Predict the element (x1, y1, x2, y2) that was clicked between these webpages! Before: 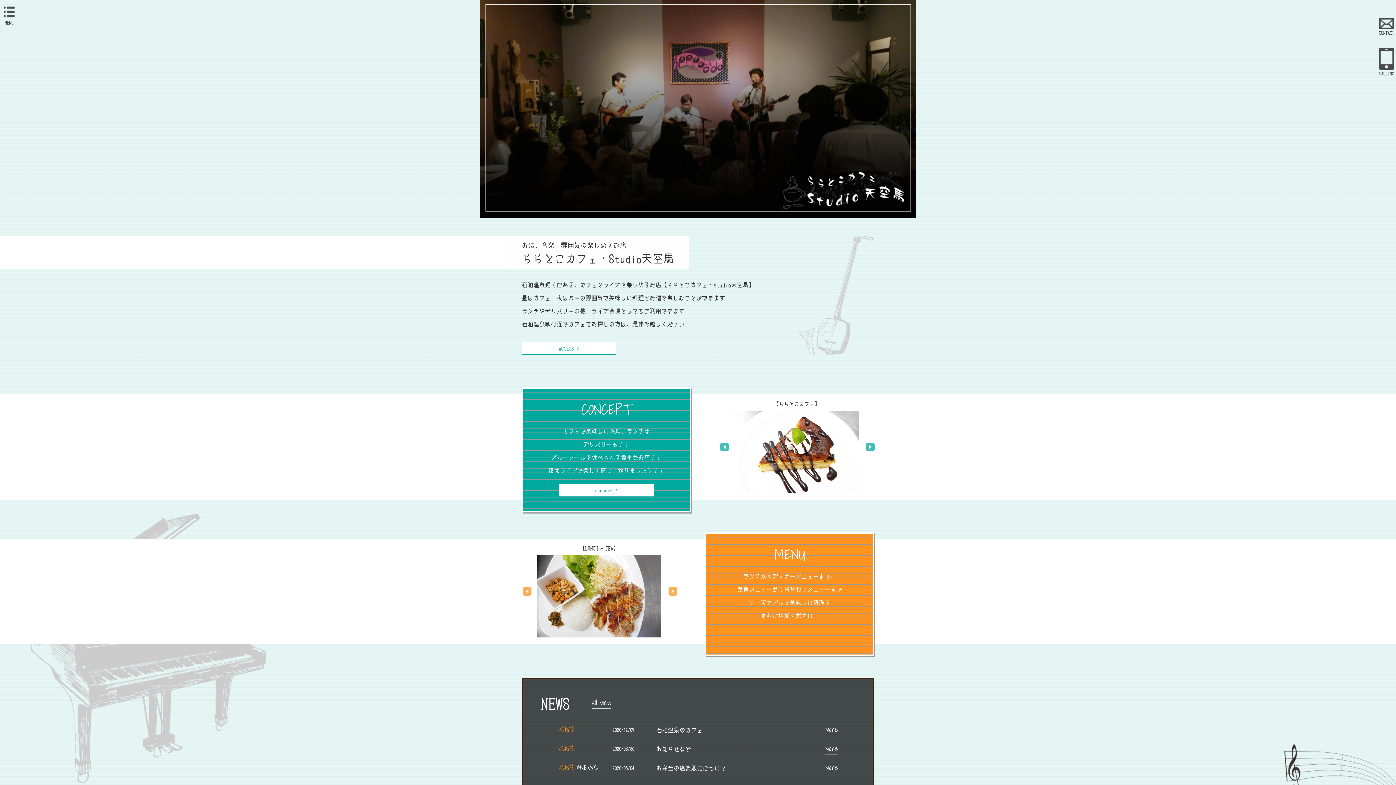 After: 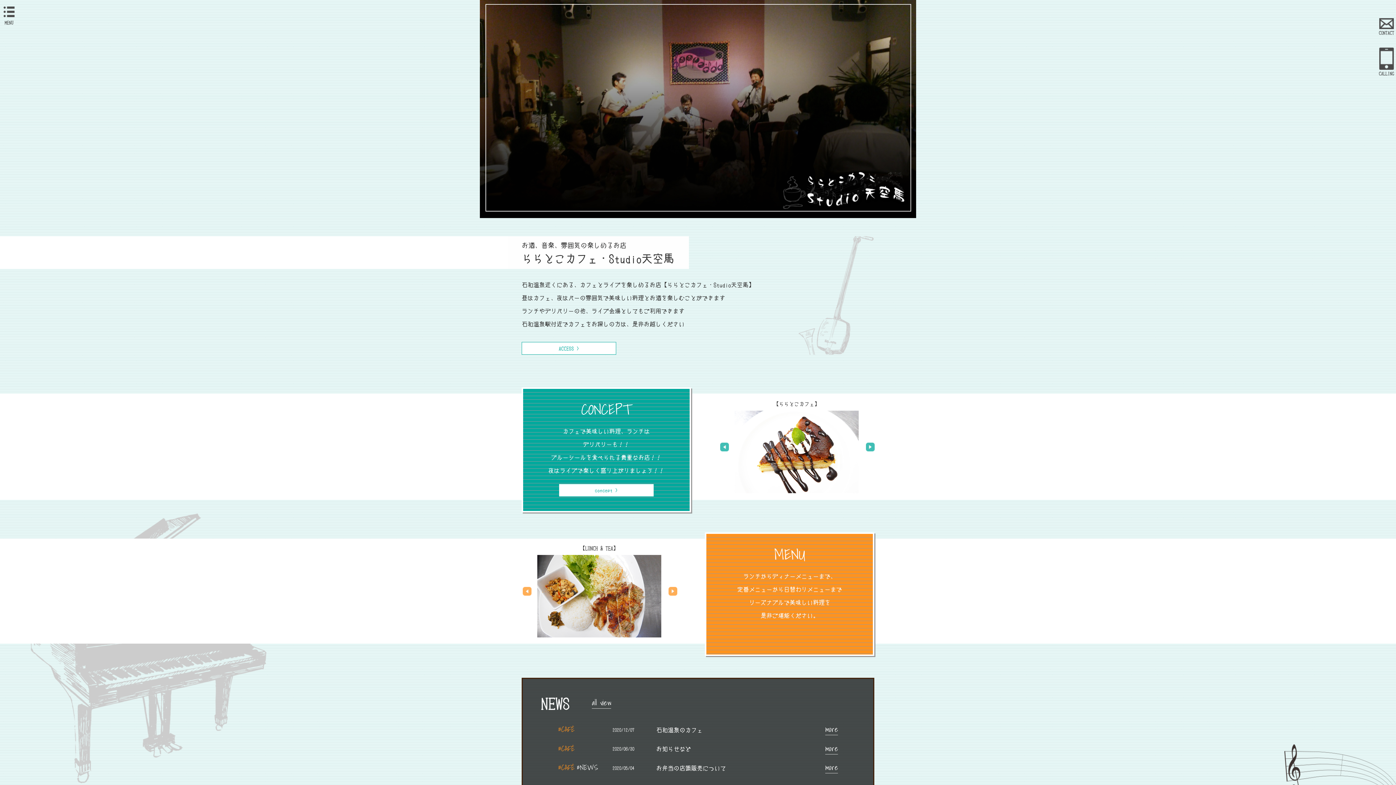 Action: label: CALLING bbox: (1379, 47, 1394, 77)